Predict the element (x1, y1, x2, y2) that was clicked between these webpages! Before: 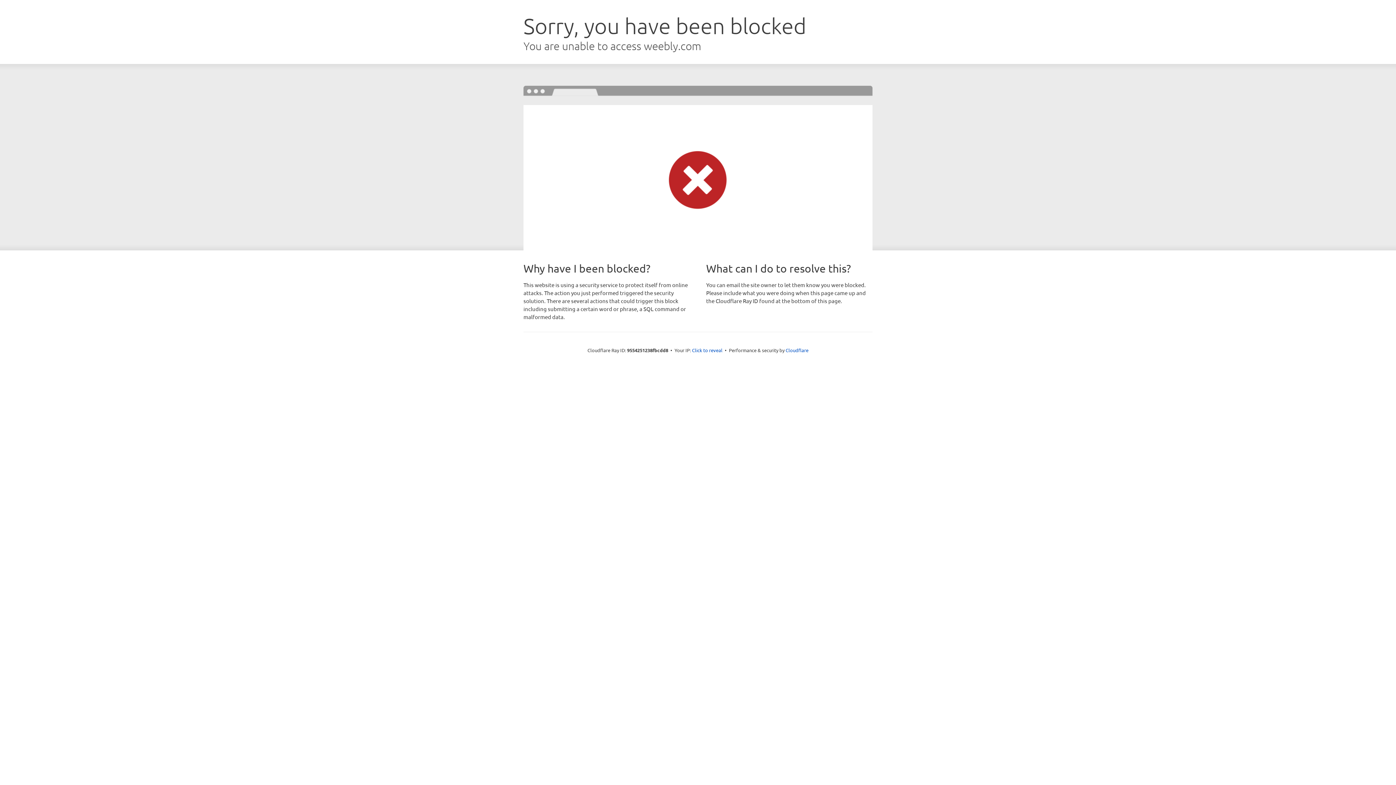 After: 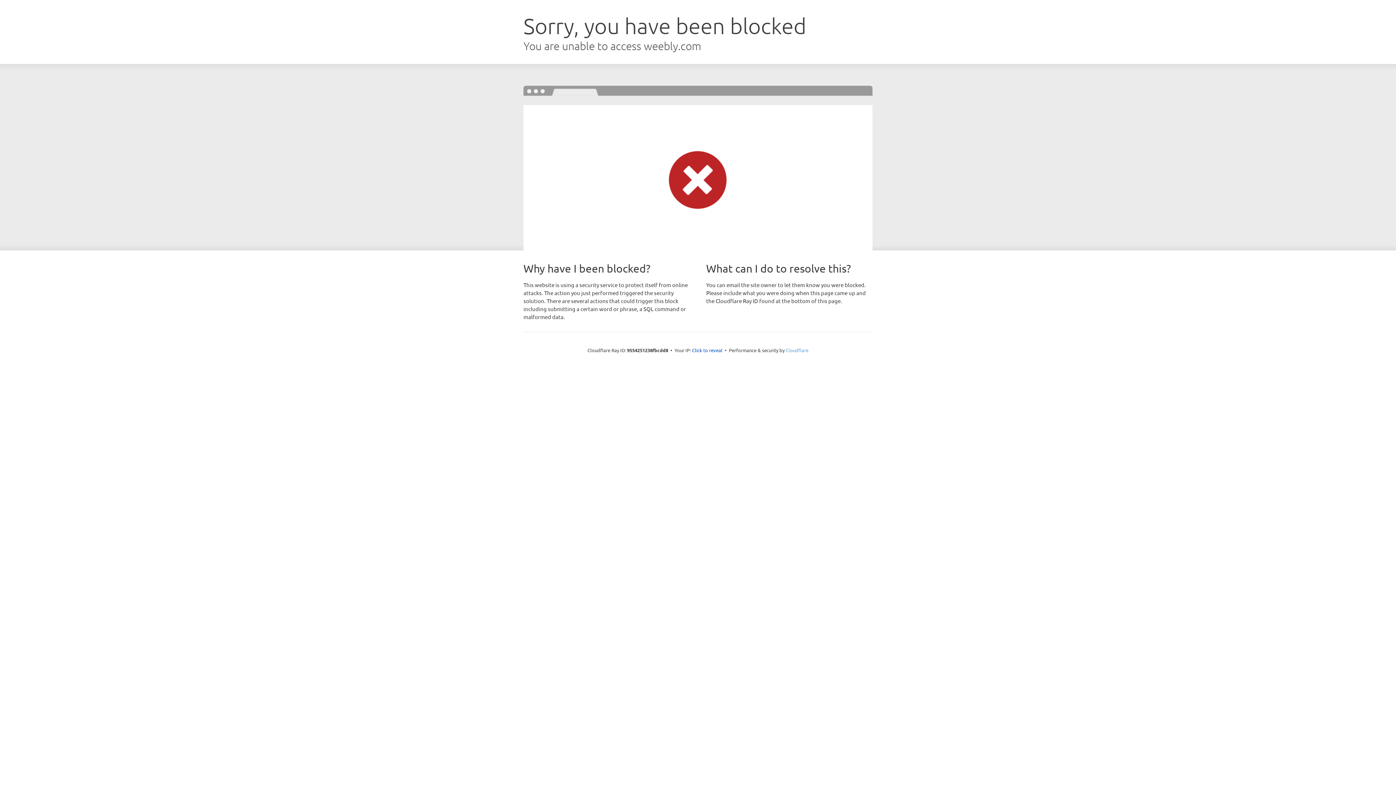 Action: bbox: (785, 347, 808, 353) label: Cloudflare